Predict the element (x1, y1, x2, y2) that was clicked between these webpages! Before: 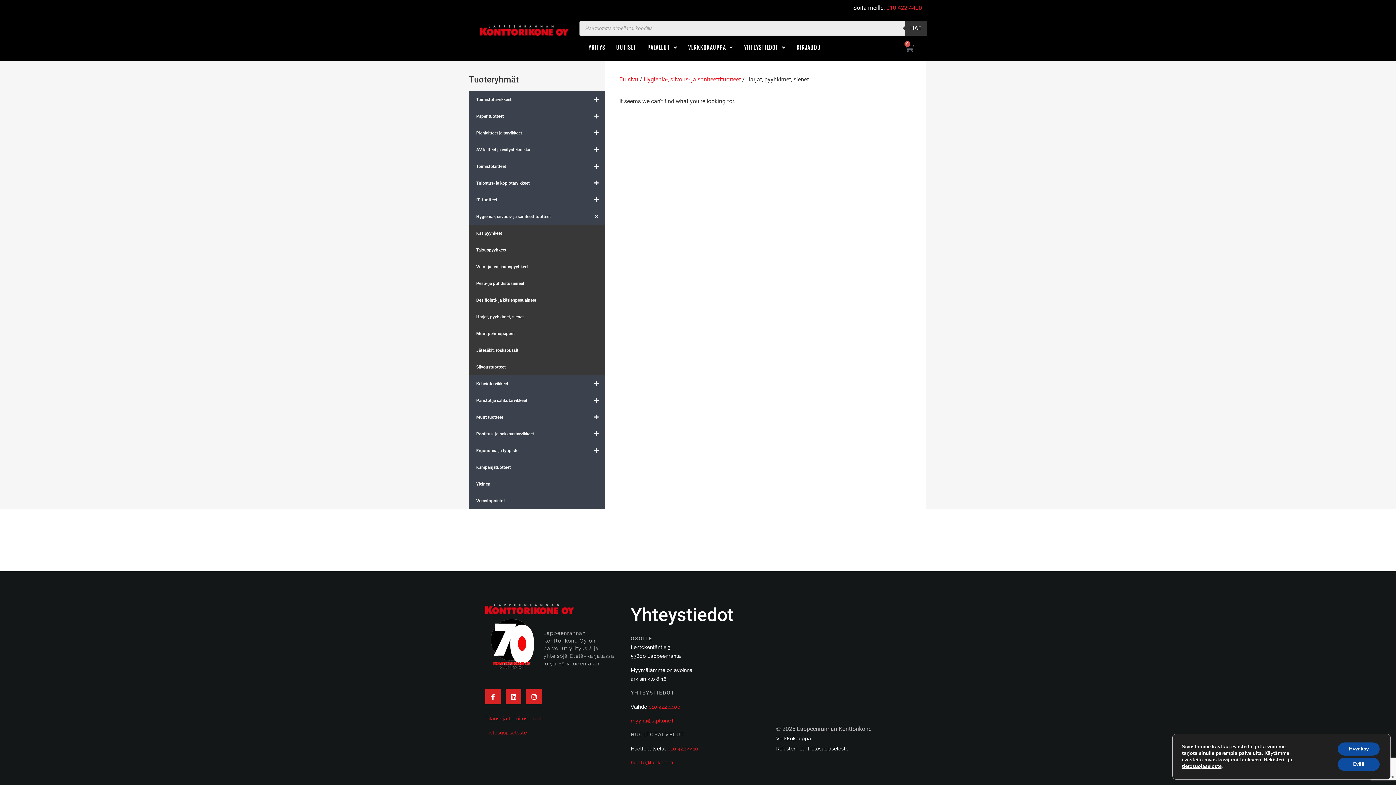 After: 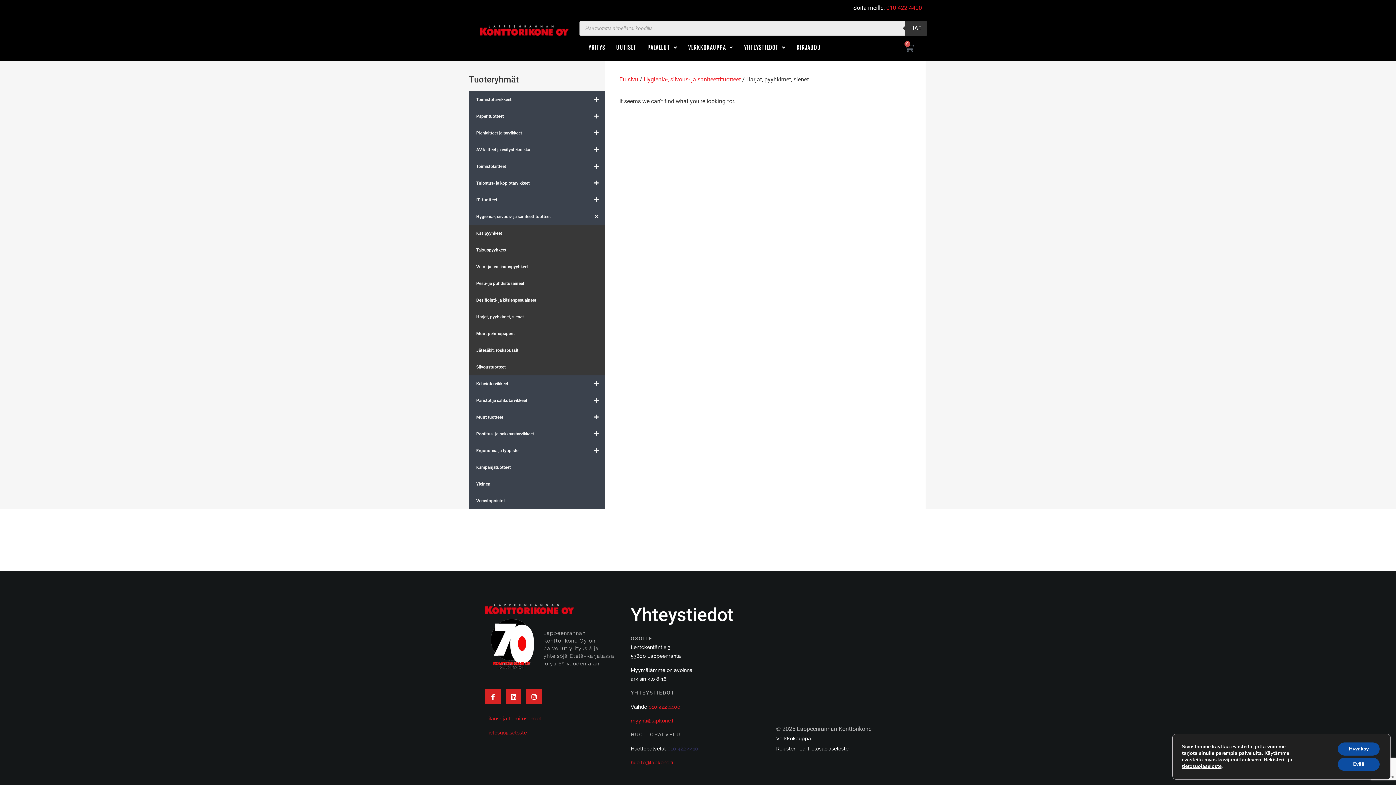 Action: label: 010 422 4410 bbox: (667, 746, 698, 751)